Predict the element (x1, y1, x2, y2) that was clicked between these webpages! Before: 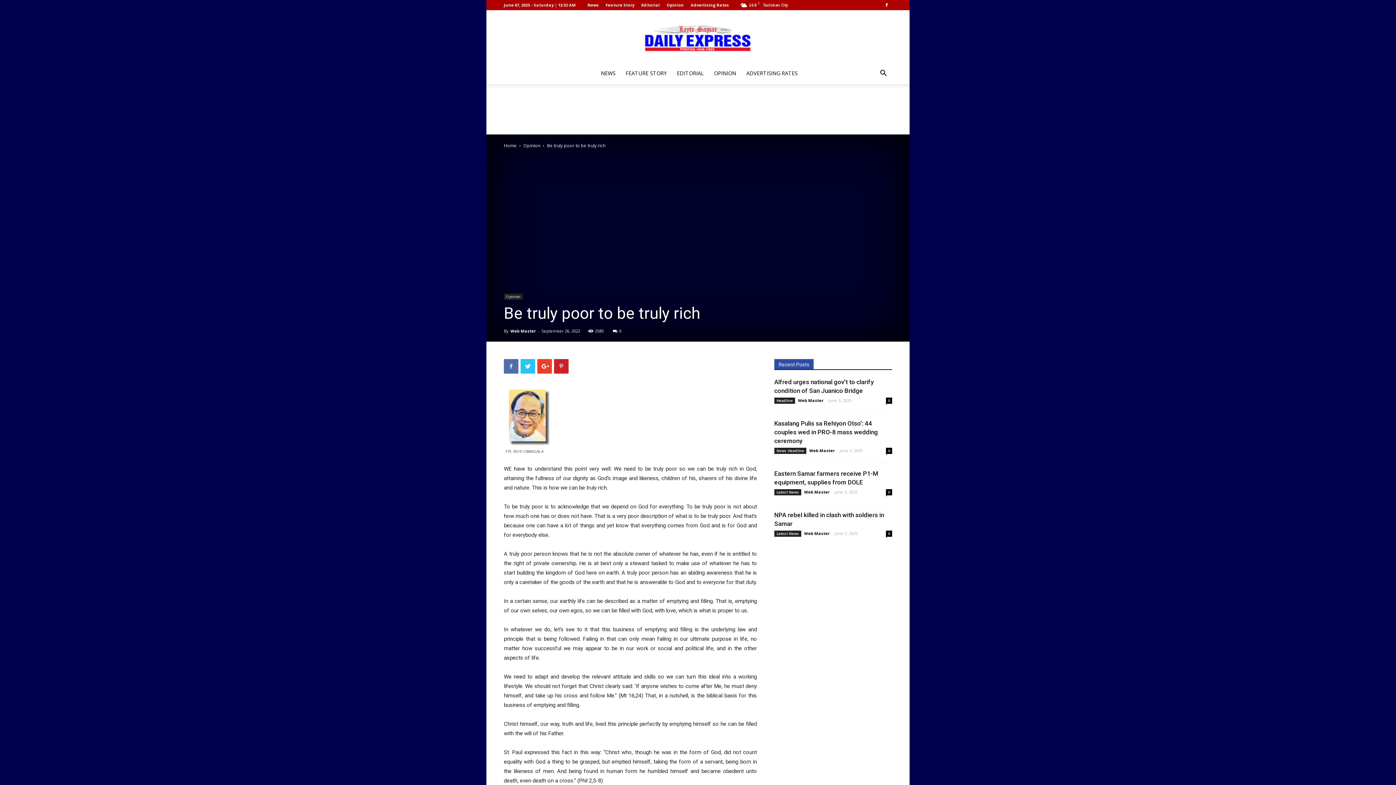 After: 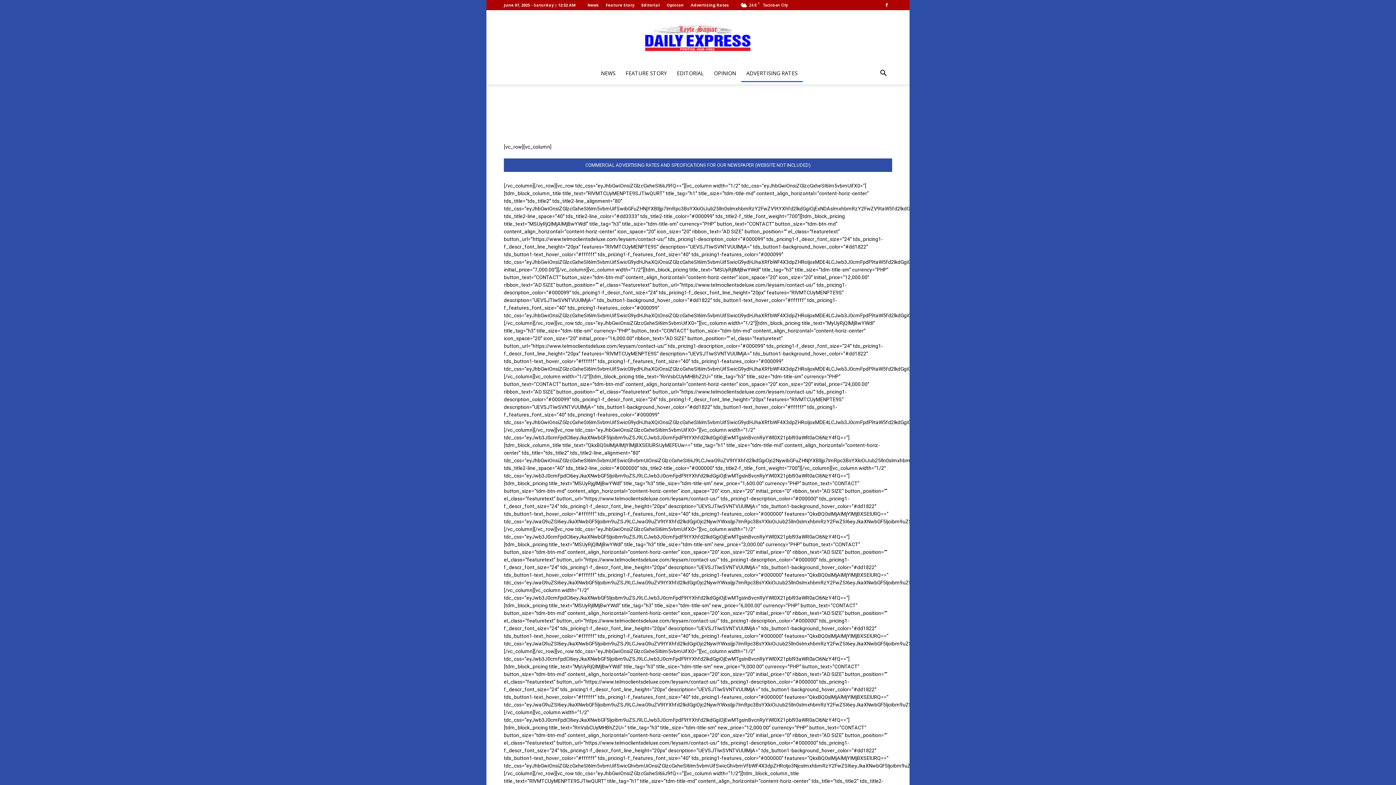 Action: bbox: (741, 64, 802, 82) label: ADVERTISING RATES